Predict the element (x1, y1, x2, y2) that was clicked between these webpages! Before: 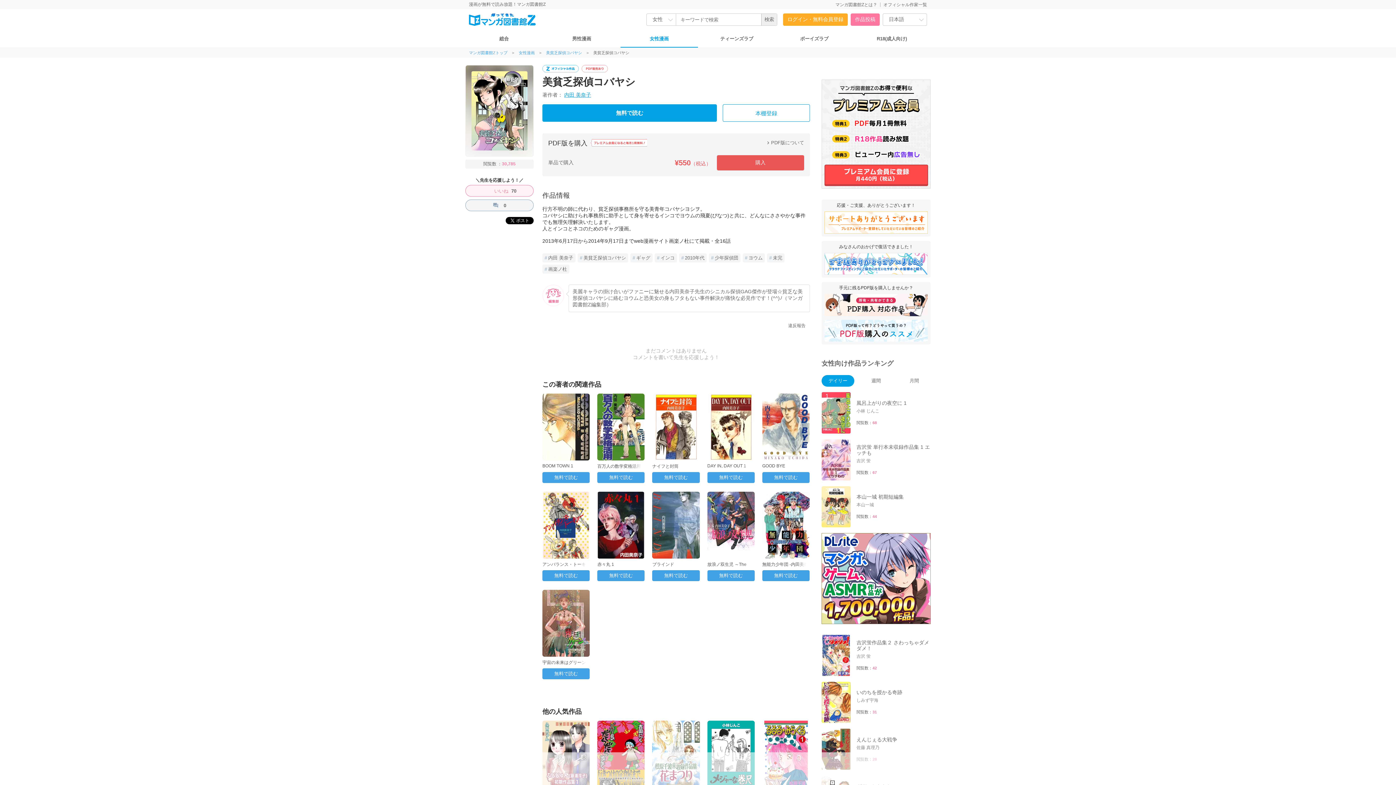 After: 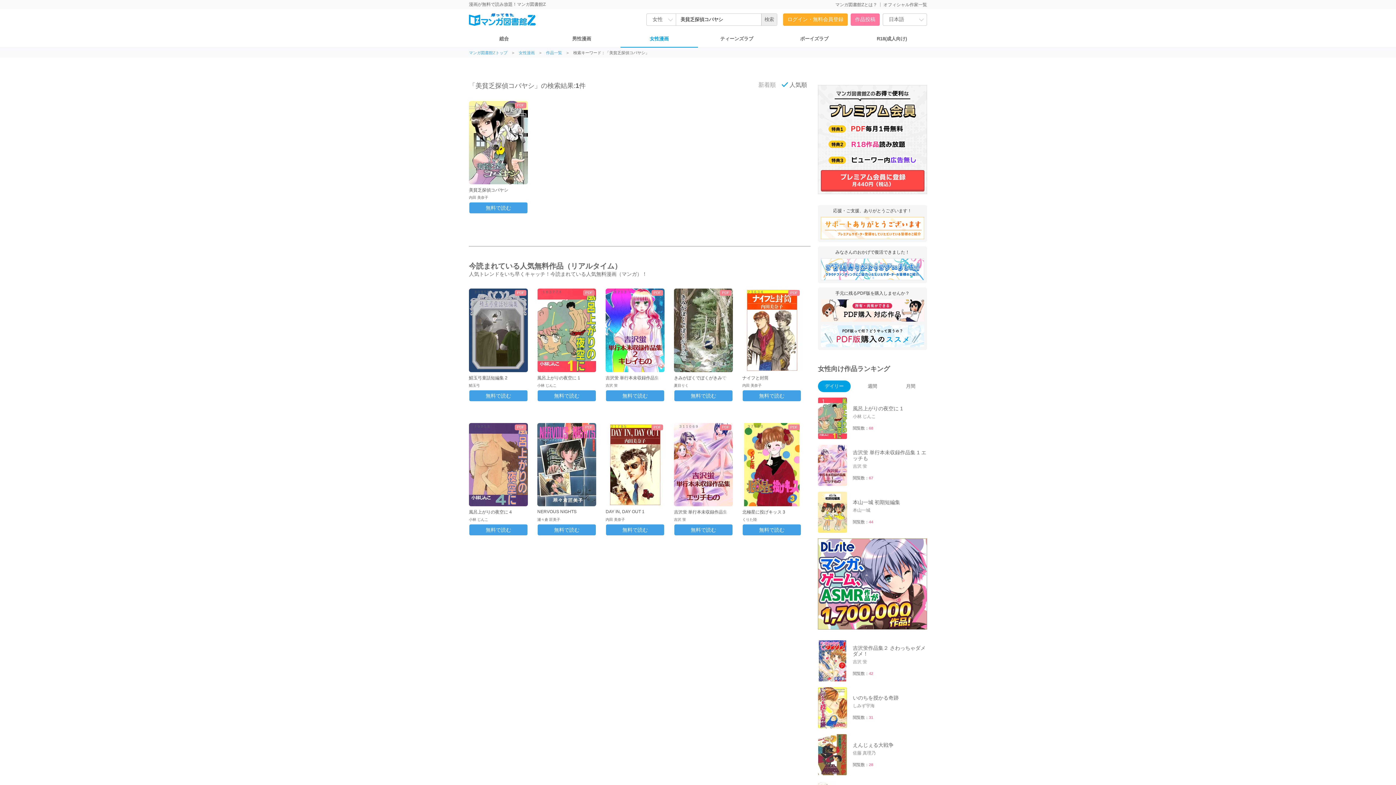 Action: bbox: (577, 253, 628, 262) label: 美貧乏探偵コバヤシ